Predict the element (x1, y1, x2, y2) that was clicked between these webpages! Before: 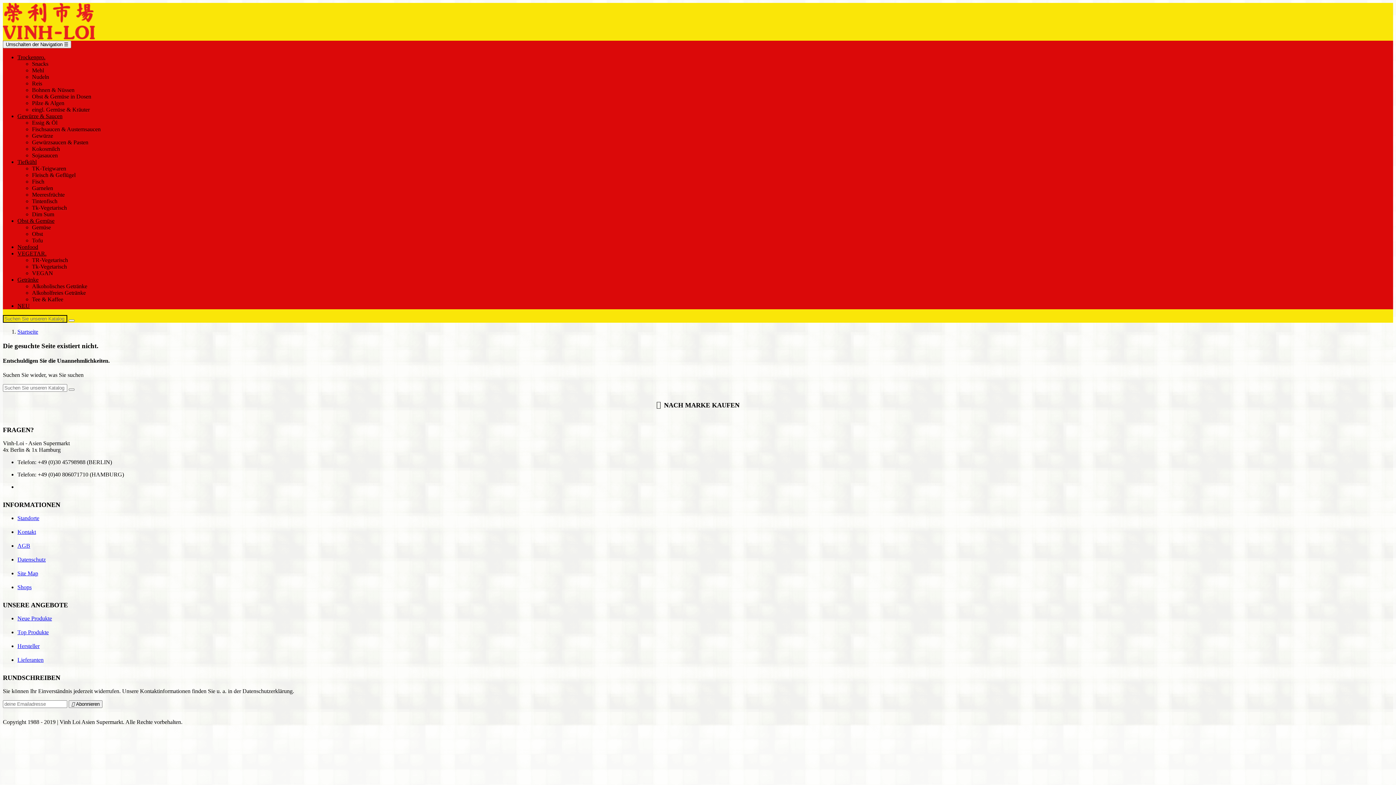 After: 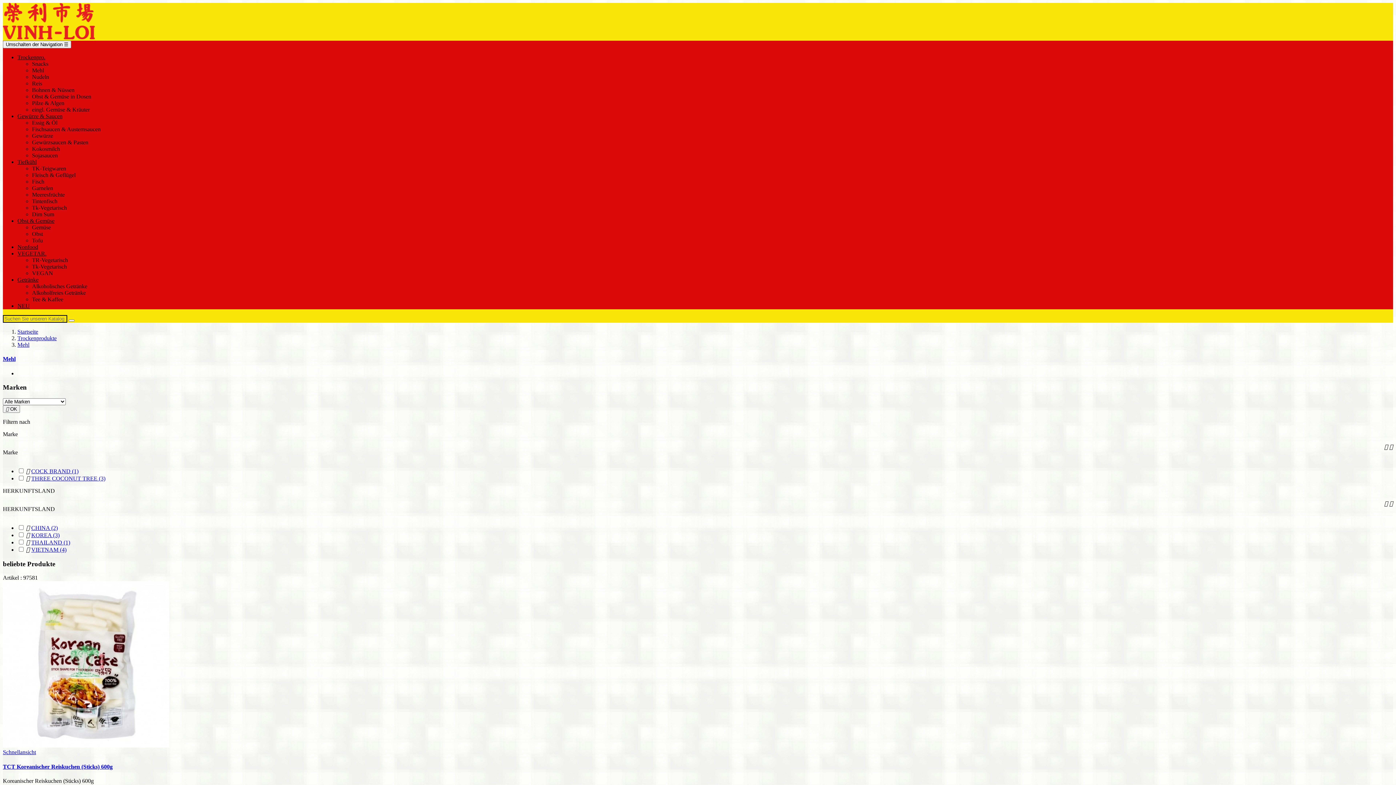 Action: bbox: (32, 67, 44, 73) label: Mehl